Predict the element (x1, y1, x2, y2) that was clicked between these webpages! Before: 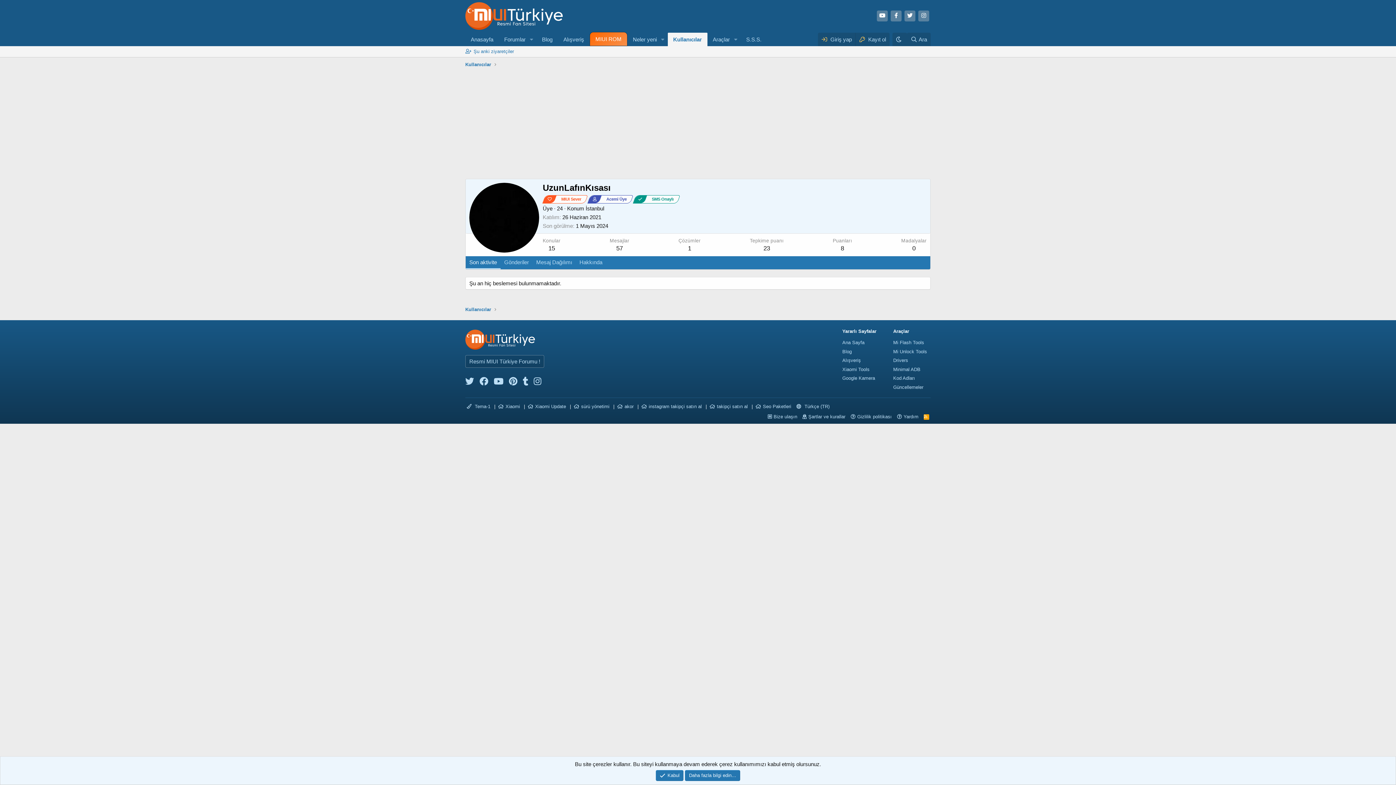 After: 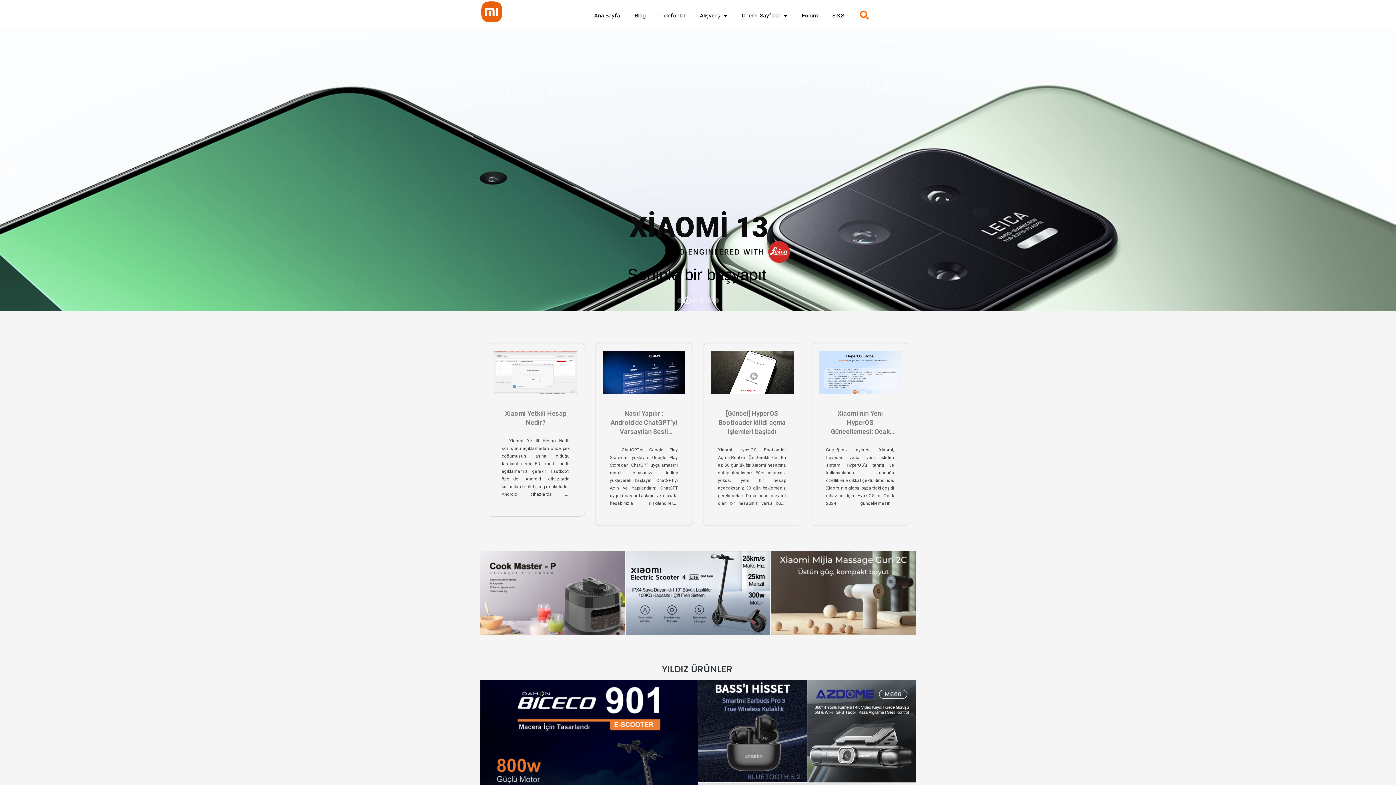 Action: label: Ana Sayfa bbox: (842, 340, 864, 345)